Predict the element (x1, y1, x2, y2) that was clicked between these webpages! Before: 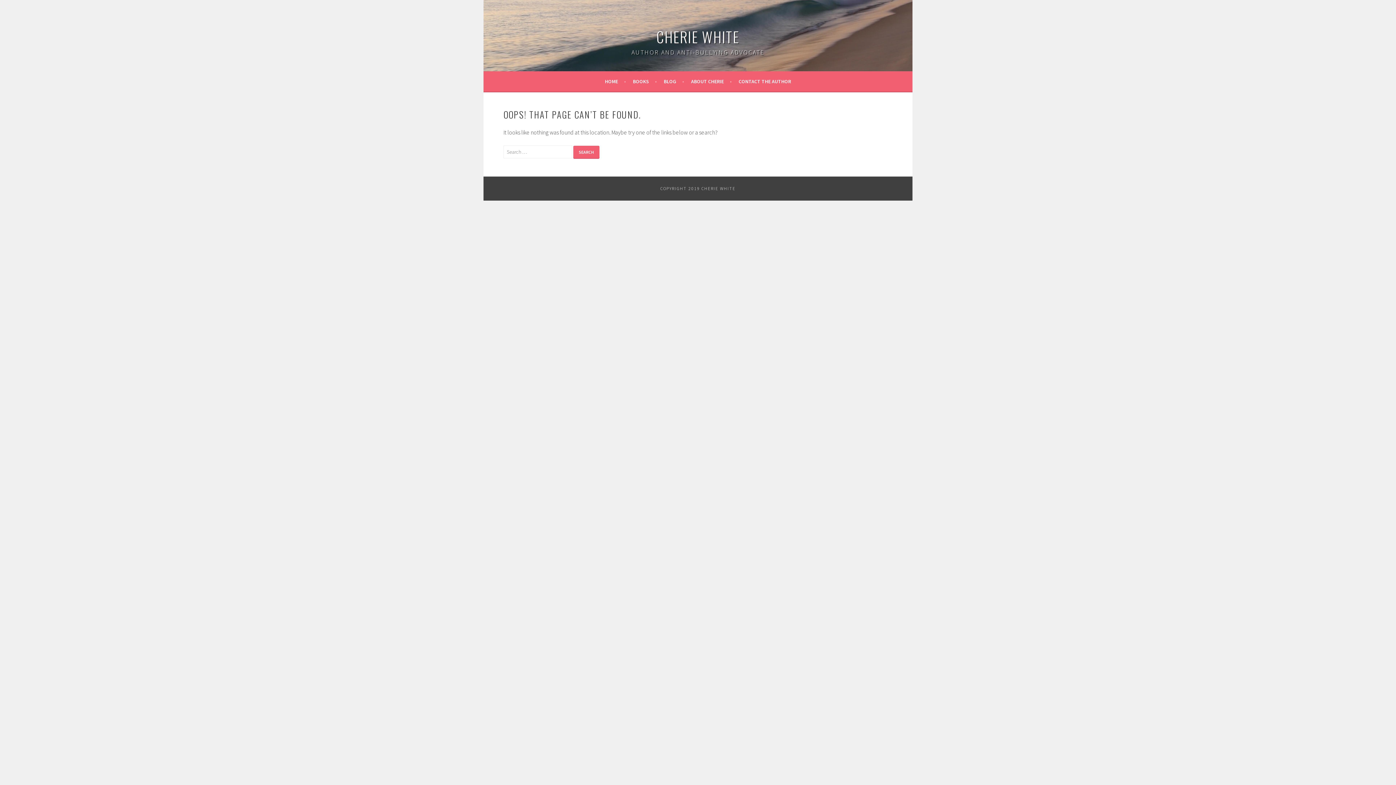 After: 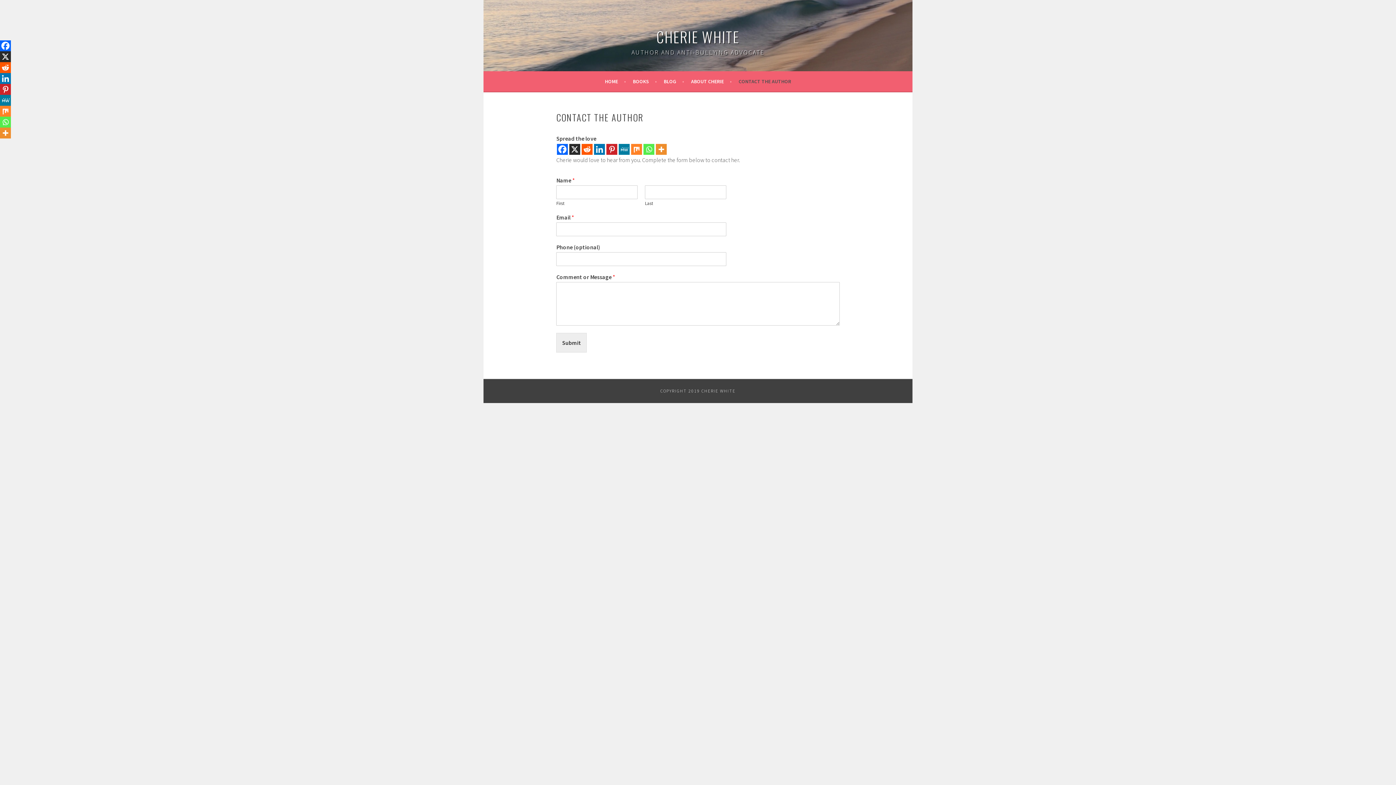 Action: bbox: (738, 76, 791, 85) label: CONTACT THE AUTHOR